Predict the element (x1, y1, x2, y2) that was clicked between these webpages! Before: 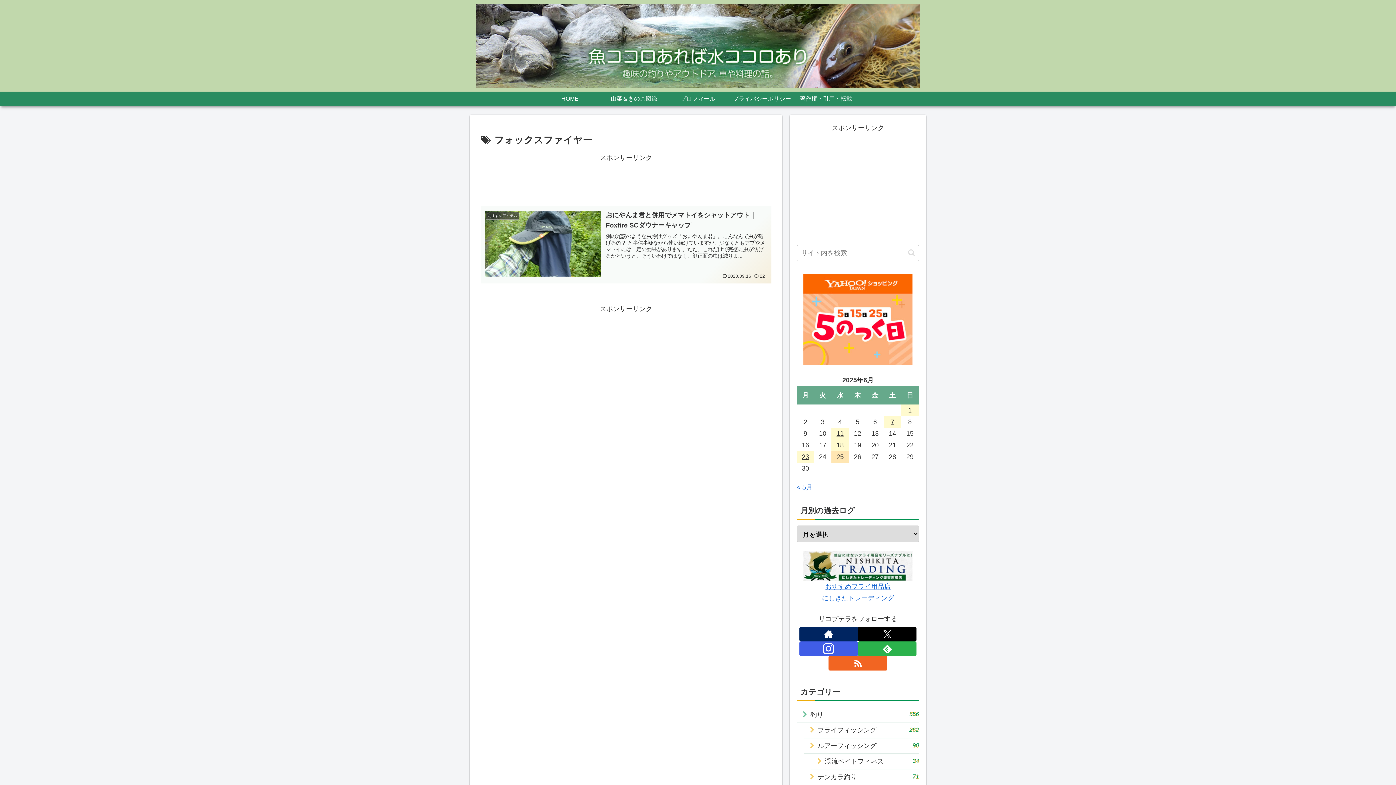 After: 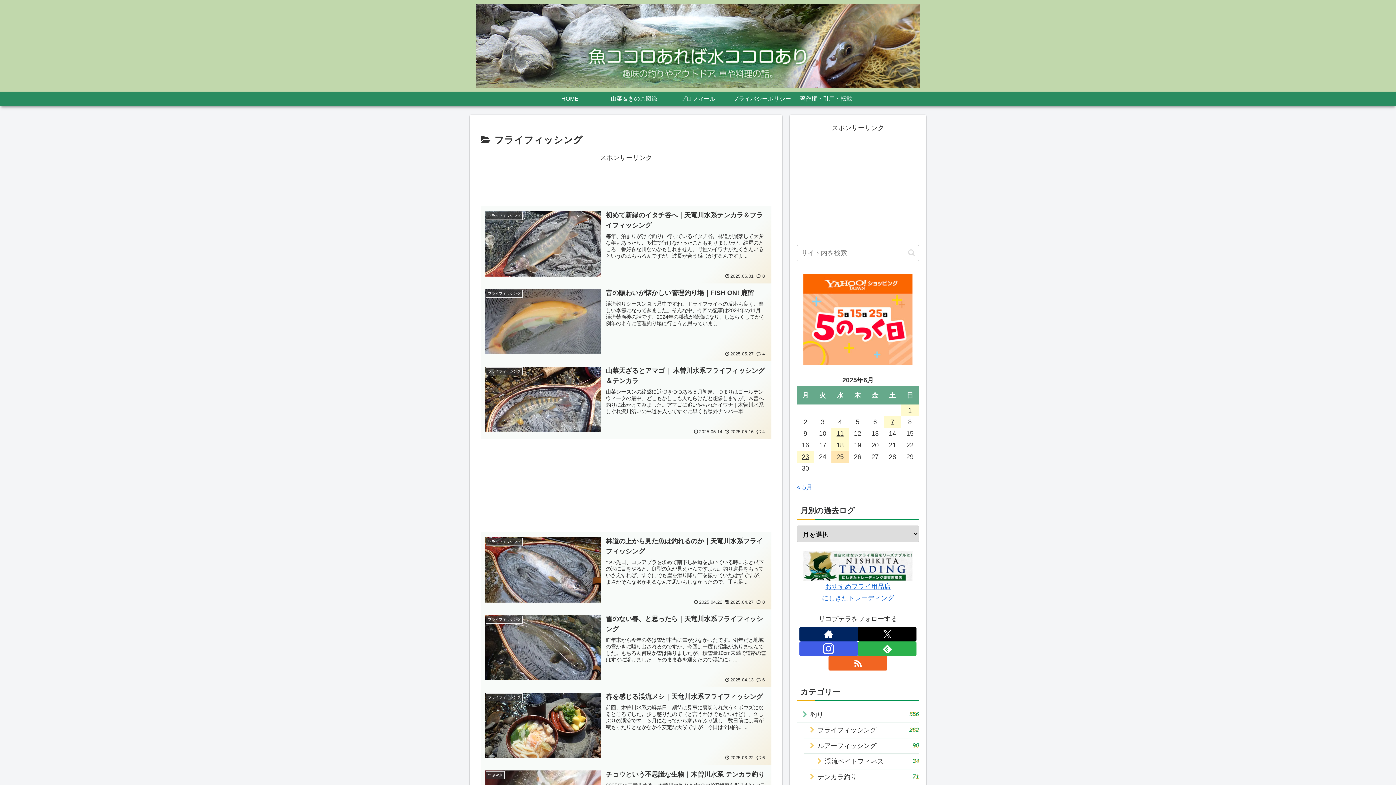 Action: label: フライフィッシング
262 bbox: (804, 722, 919, 738)